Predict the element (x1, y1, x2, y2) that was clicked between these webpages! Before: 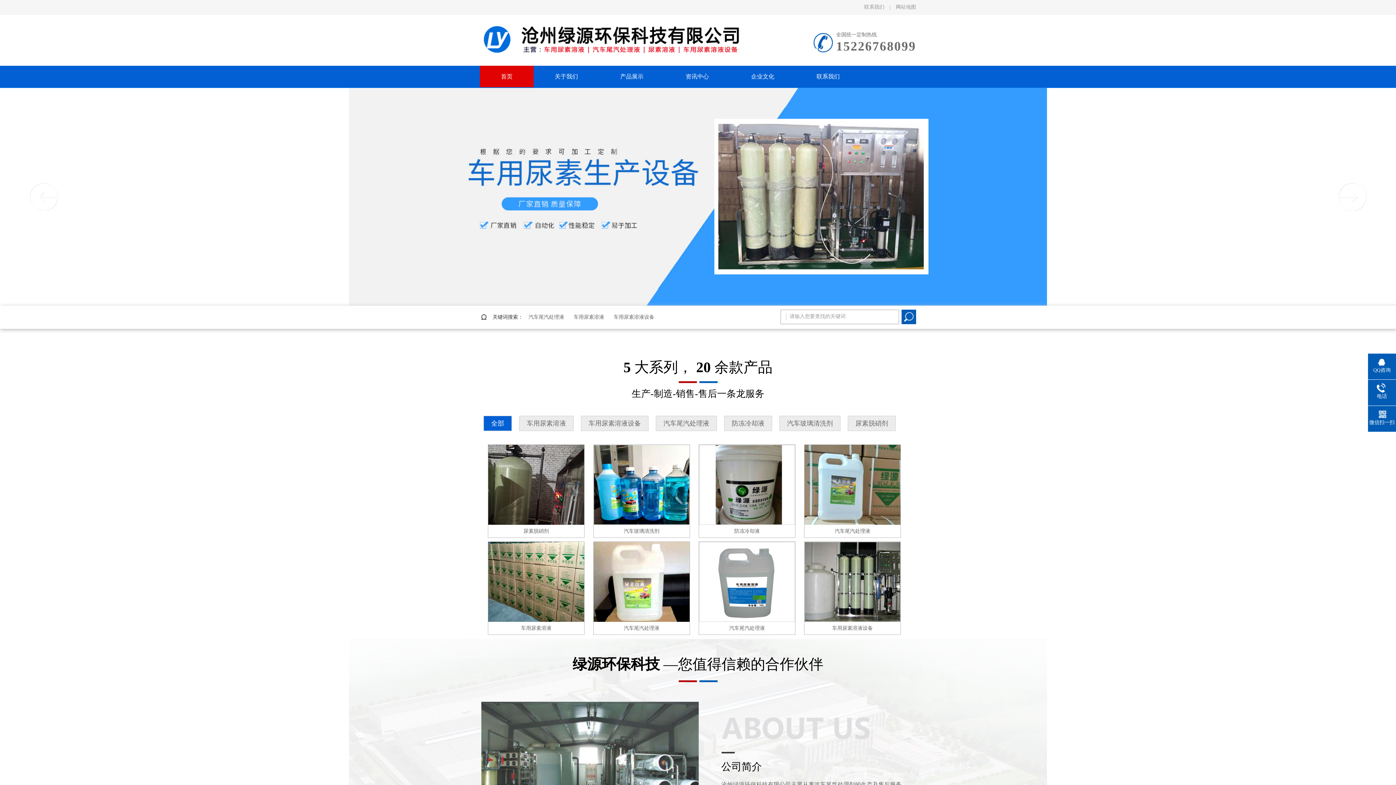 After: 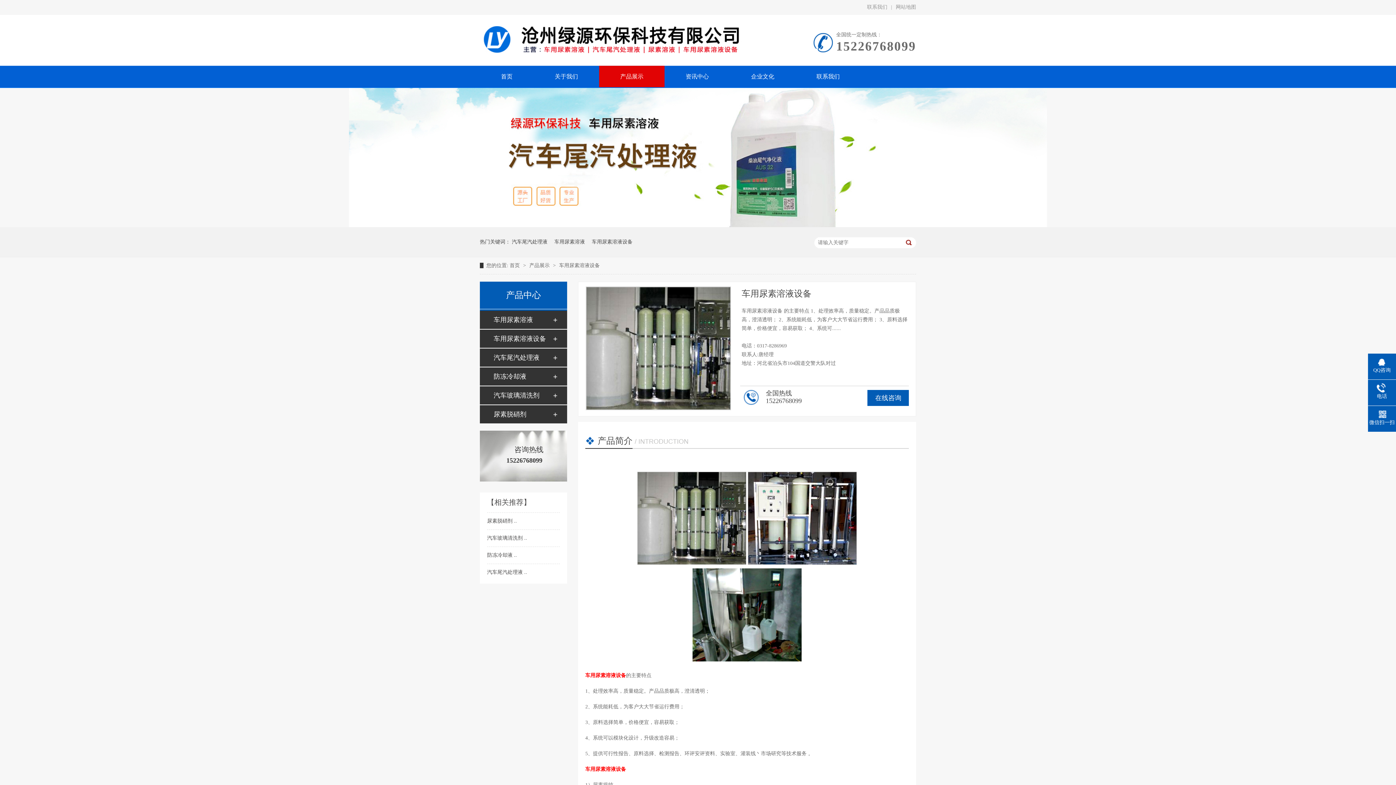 Action: bbox: (588, 420, 641, 427) label: 车用尿素溶液设备